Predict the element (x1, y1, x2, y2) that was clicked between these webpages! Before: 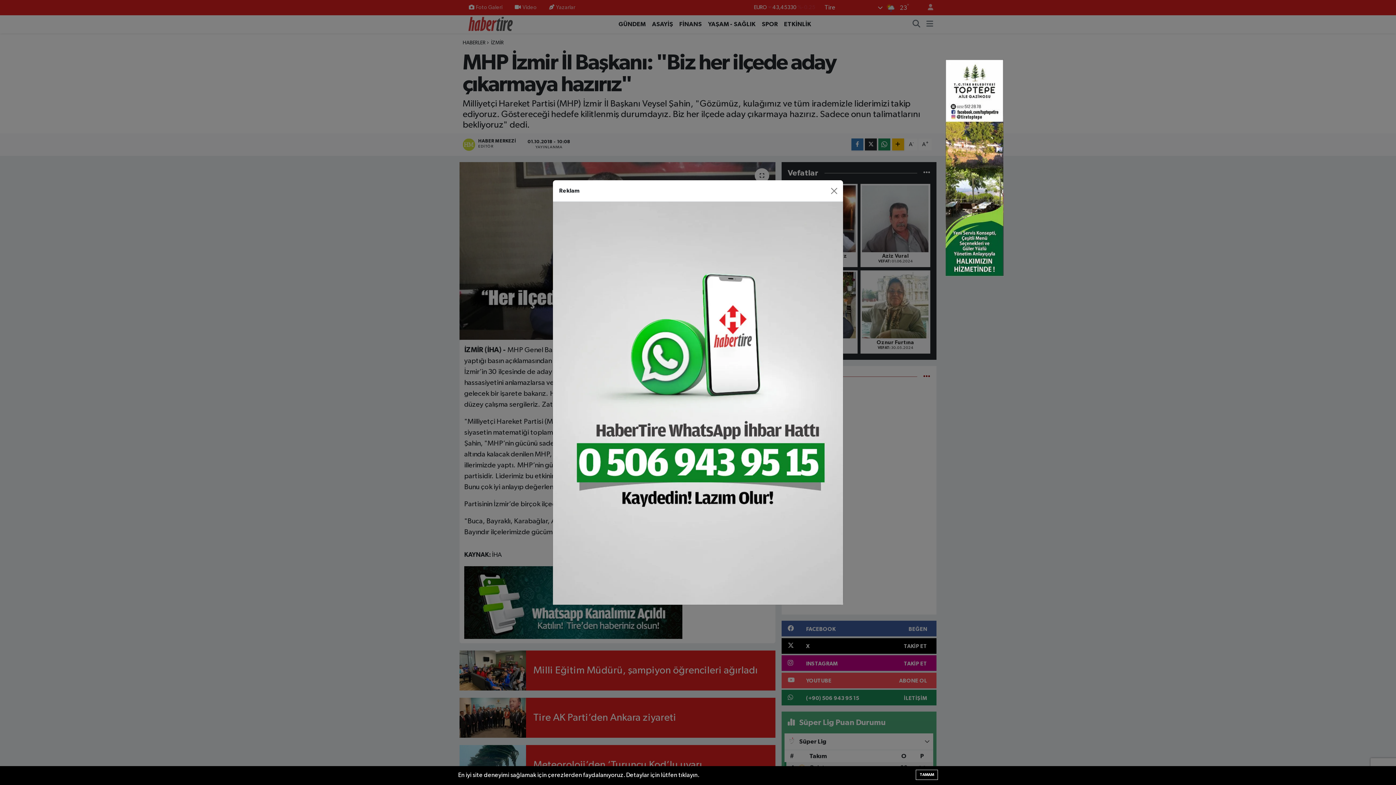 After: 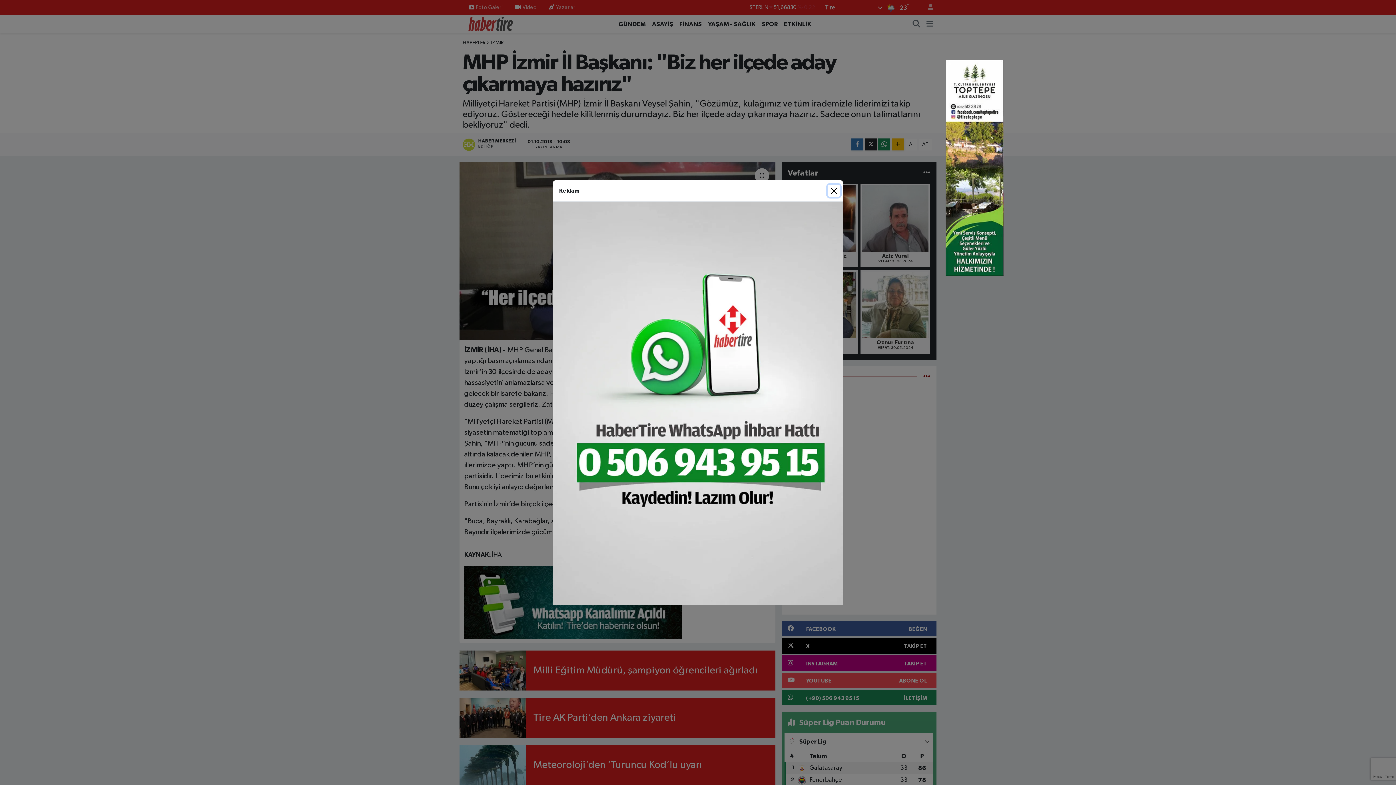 Action: bbox: (916, 770, 938, 780) label: TAMAM